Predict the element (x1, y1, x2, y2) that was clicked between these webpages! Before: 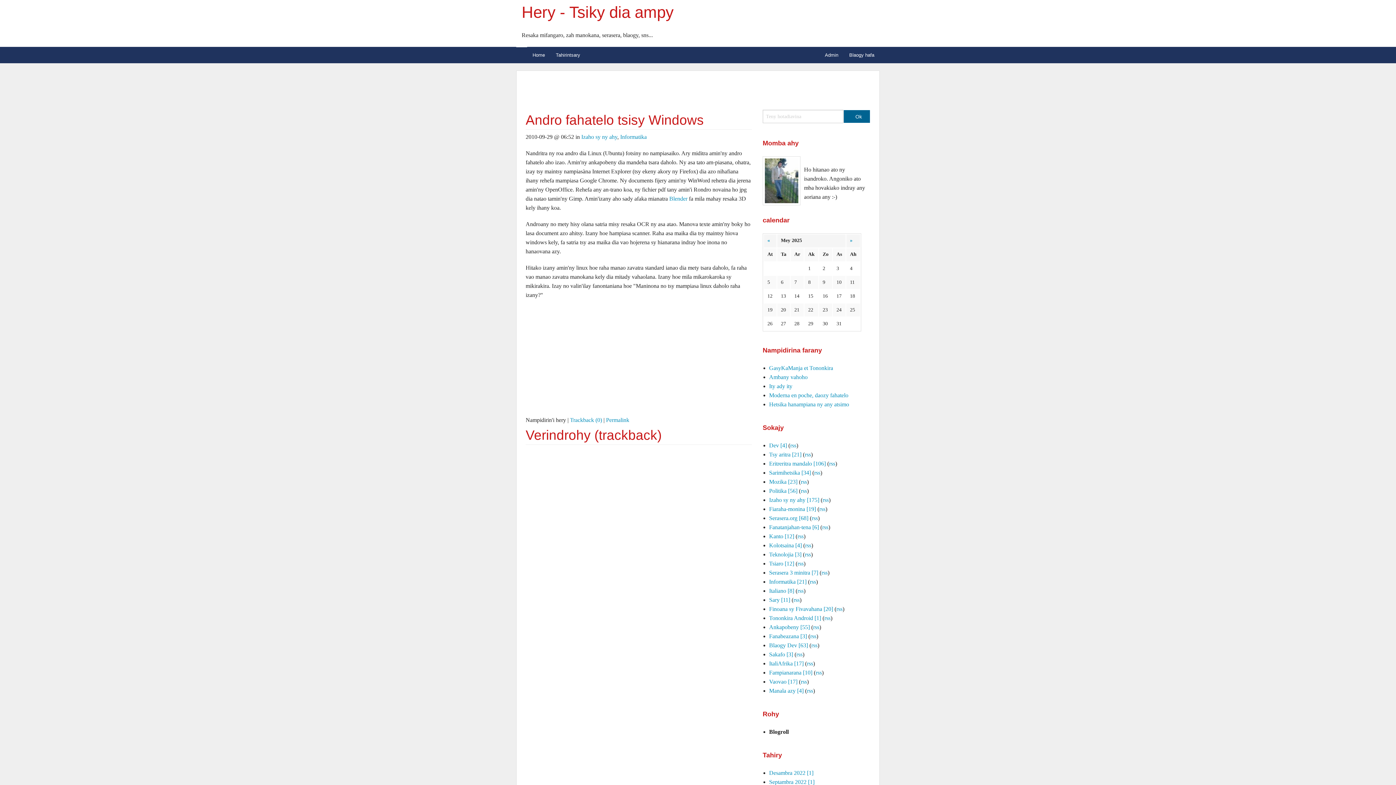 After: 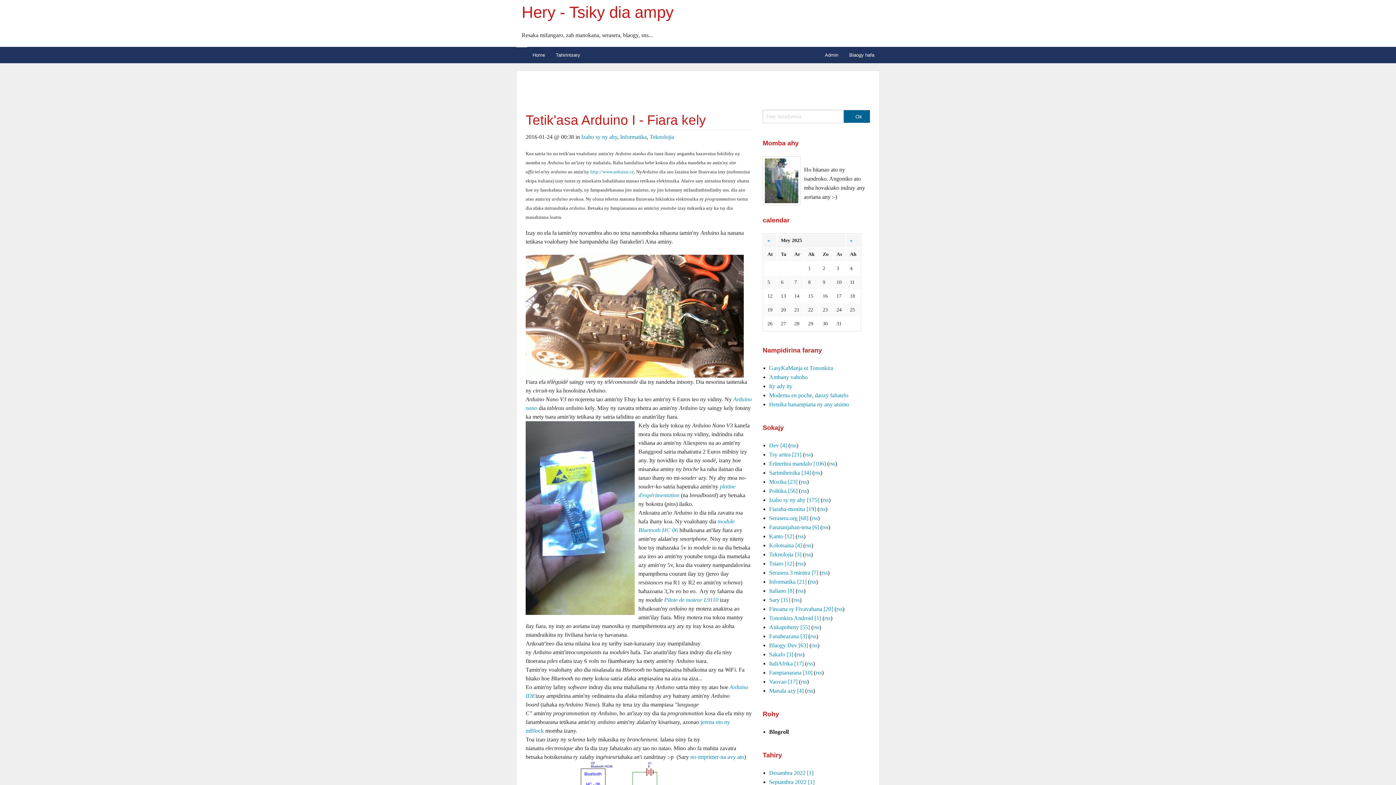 Action: label: Informatika bbox: (620, 133, 646, 140)